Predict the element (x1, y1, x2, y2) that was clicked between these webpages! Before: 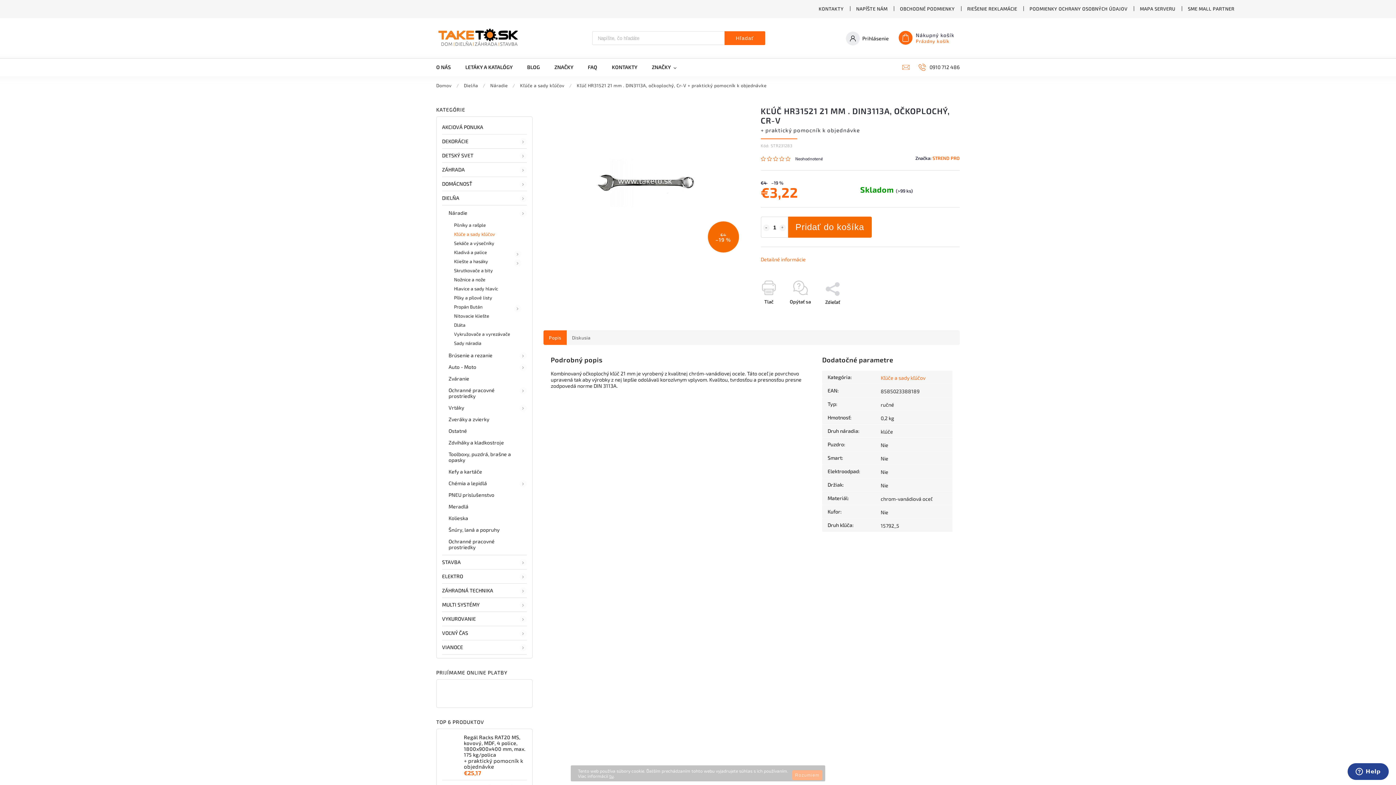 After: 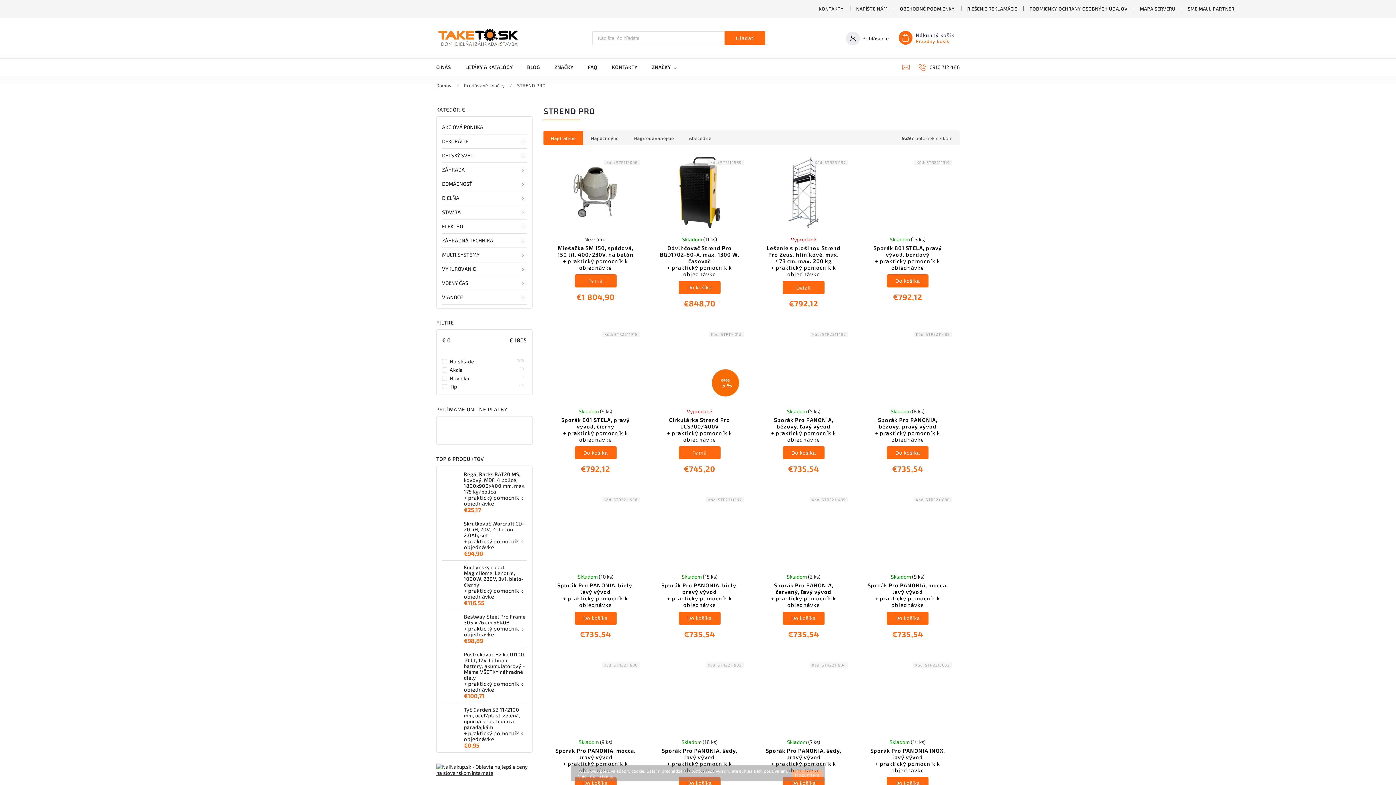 Action: label: STREND PRO bbox: (932, 155, 960, 161)